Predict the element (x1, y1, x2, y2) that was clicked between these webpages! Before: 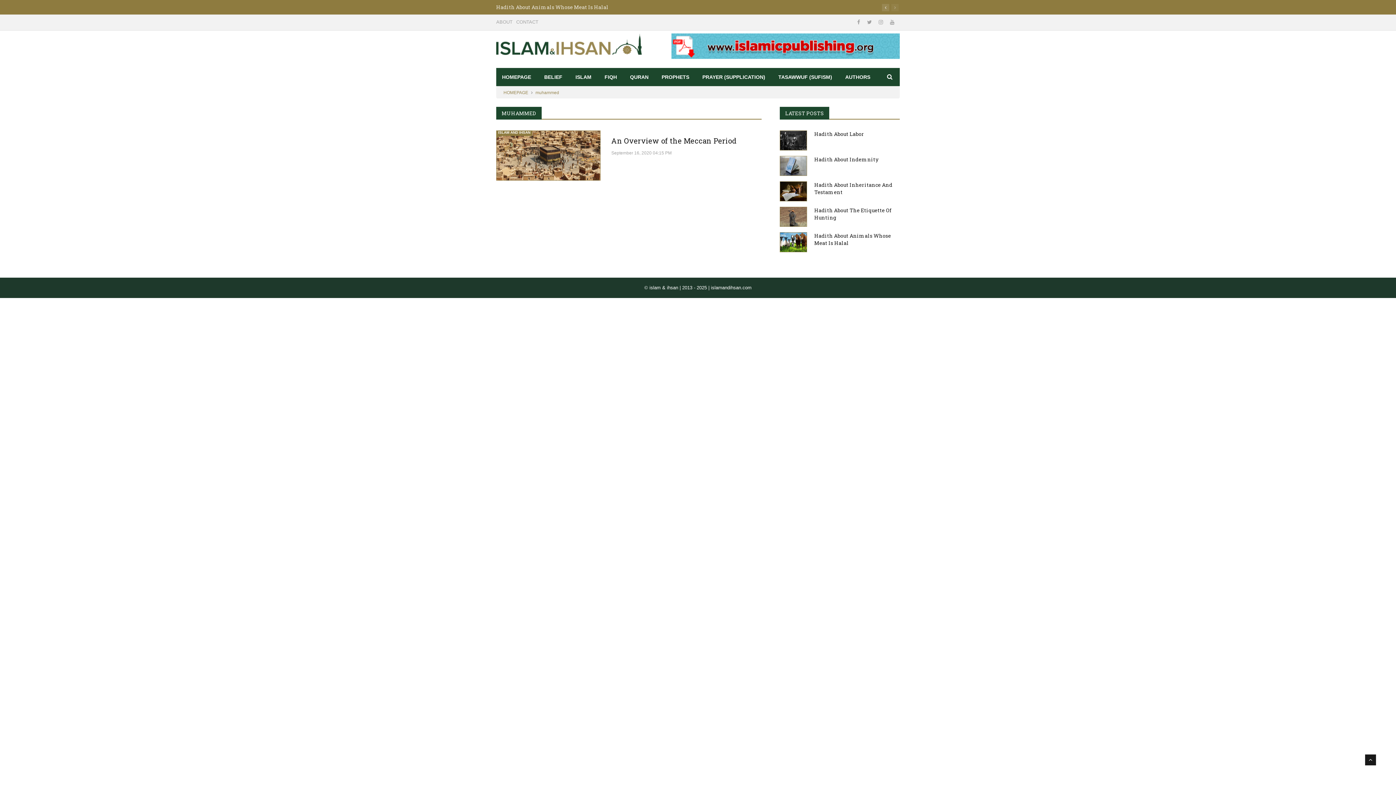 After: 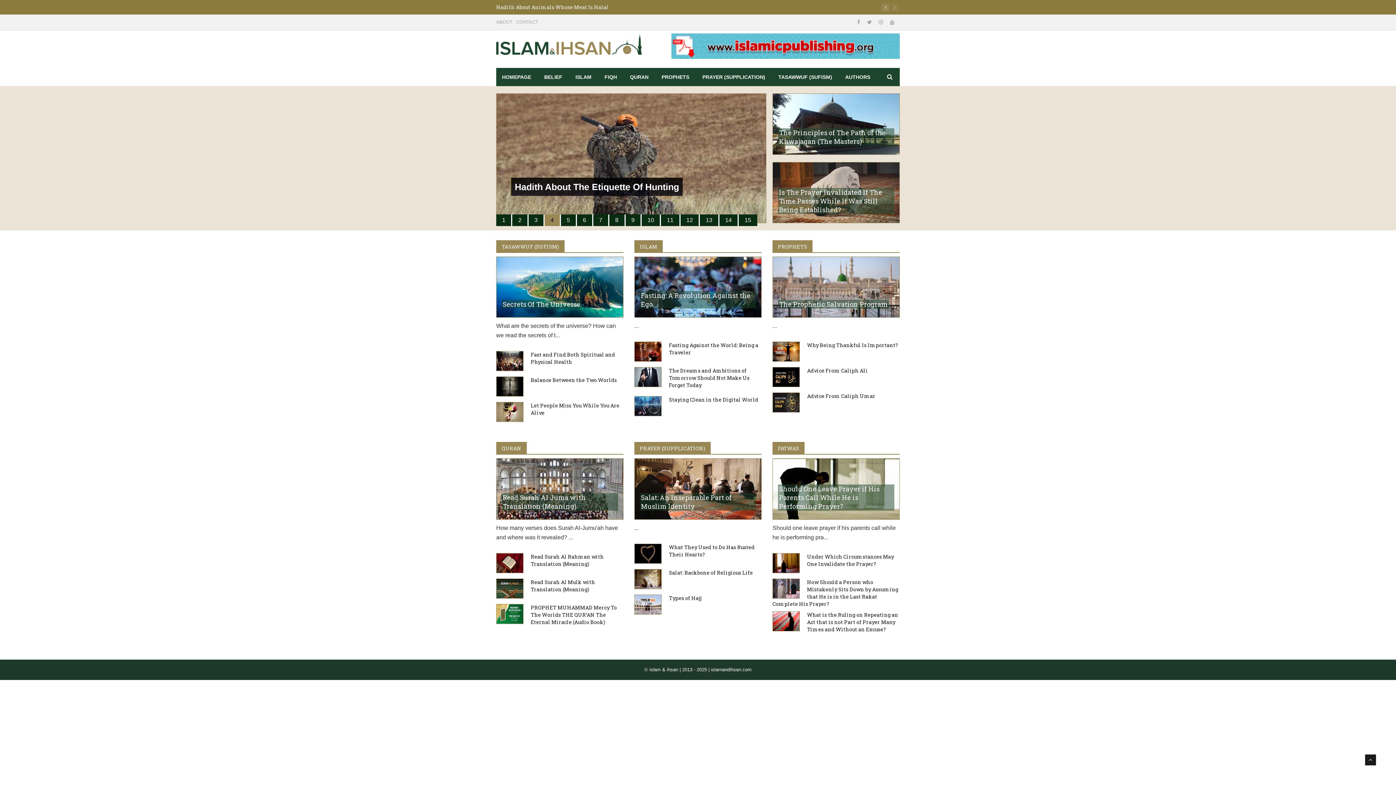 Action: label: HOMEPAGE bbox: (503, 90, 528, 95)